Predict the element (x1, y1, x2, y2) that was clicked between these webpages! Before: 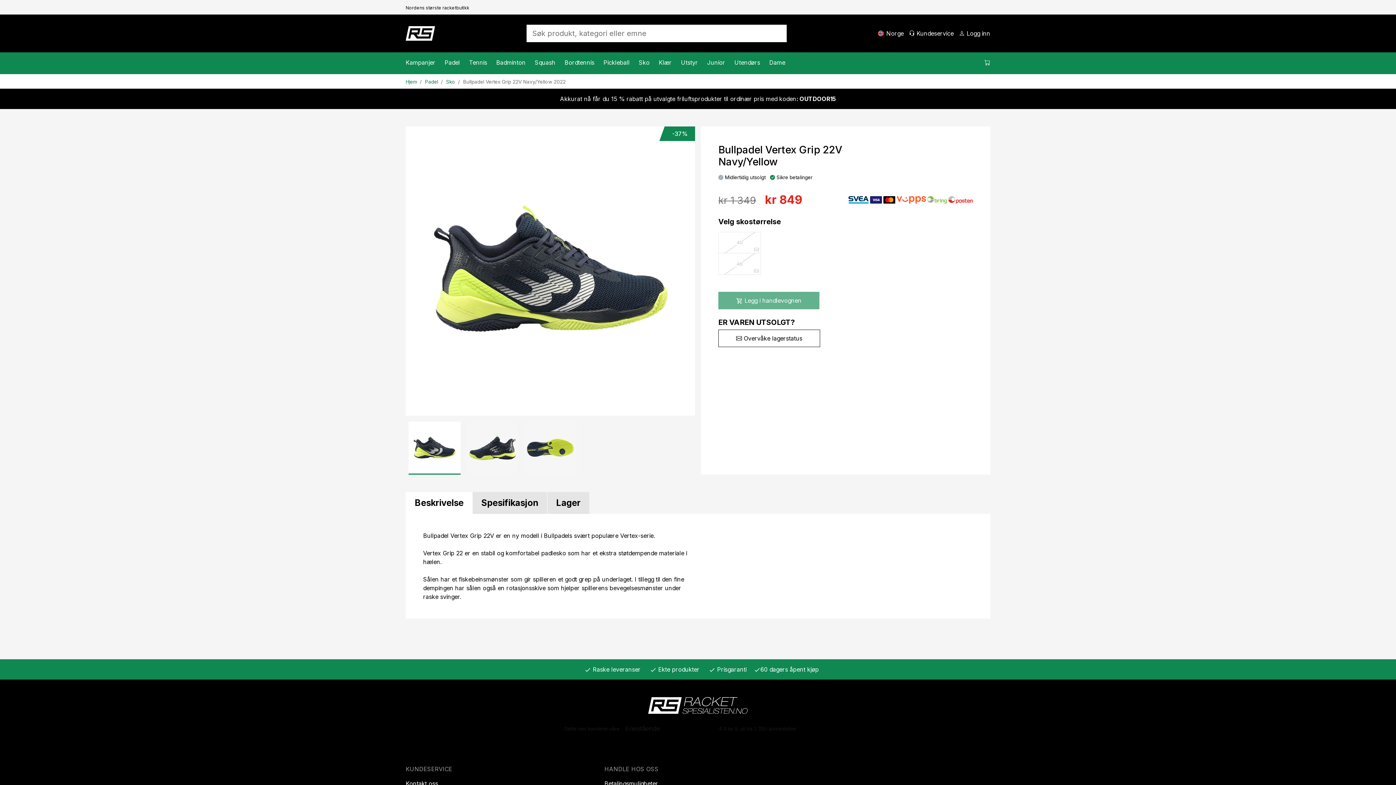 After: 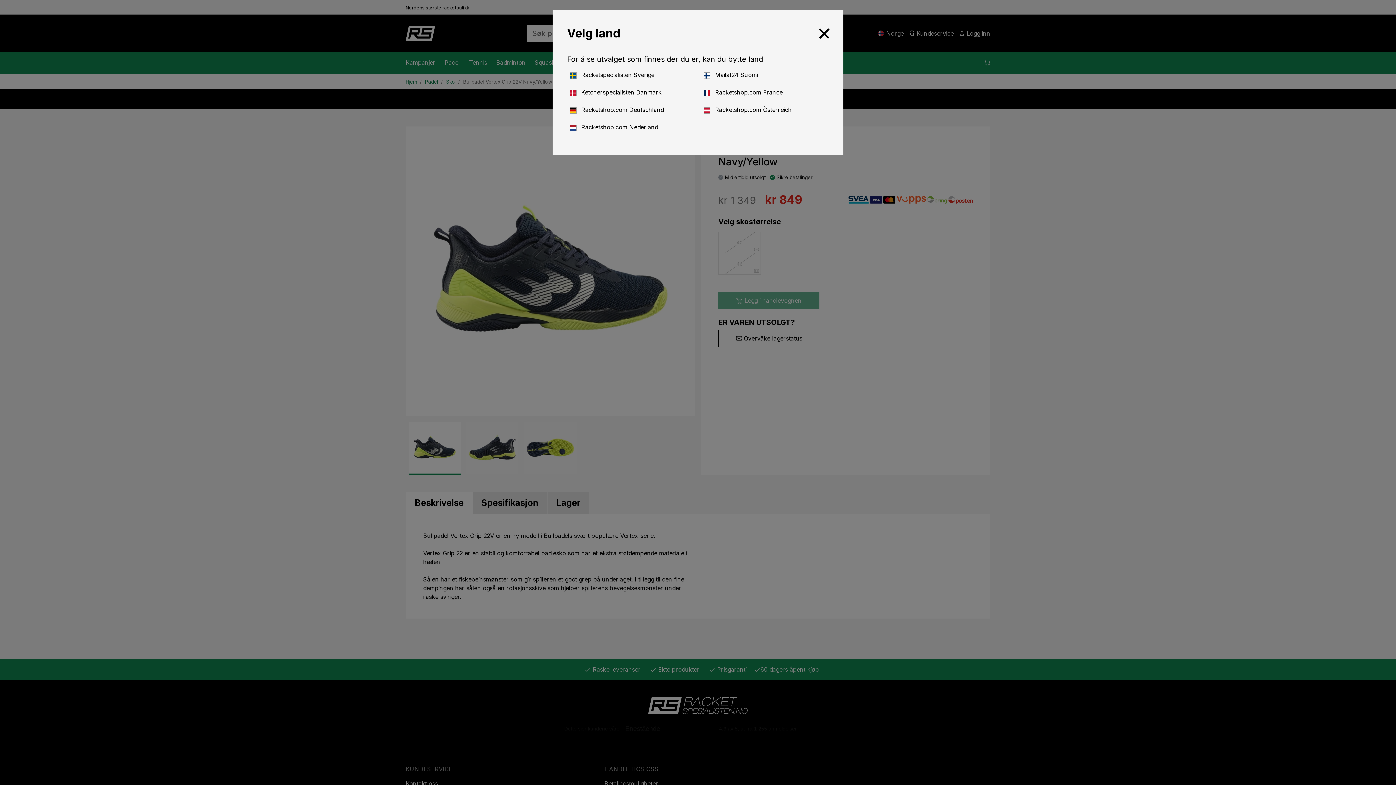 Action: bbox: (878, 29, 903, 37) label:  Norge